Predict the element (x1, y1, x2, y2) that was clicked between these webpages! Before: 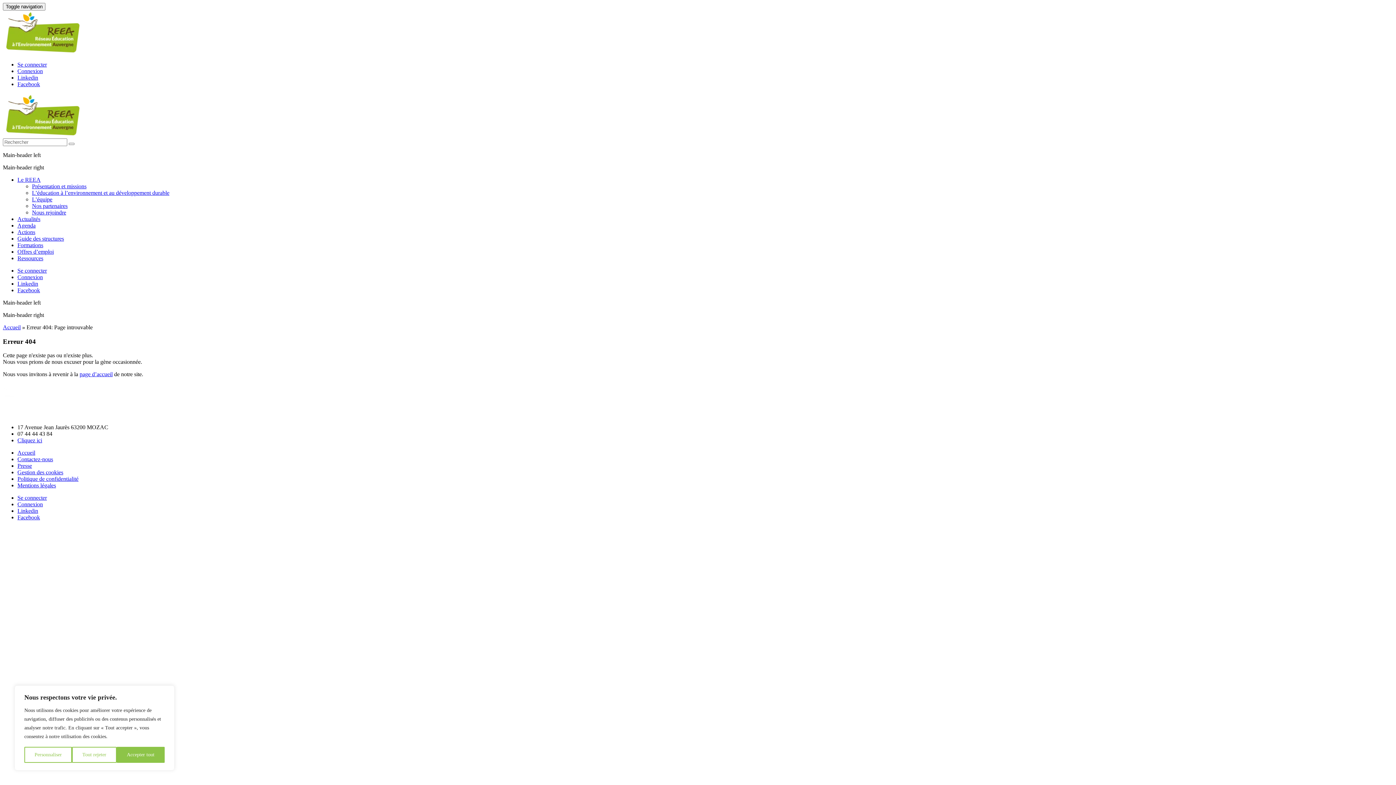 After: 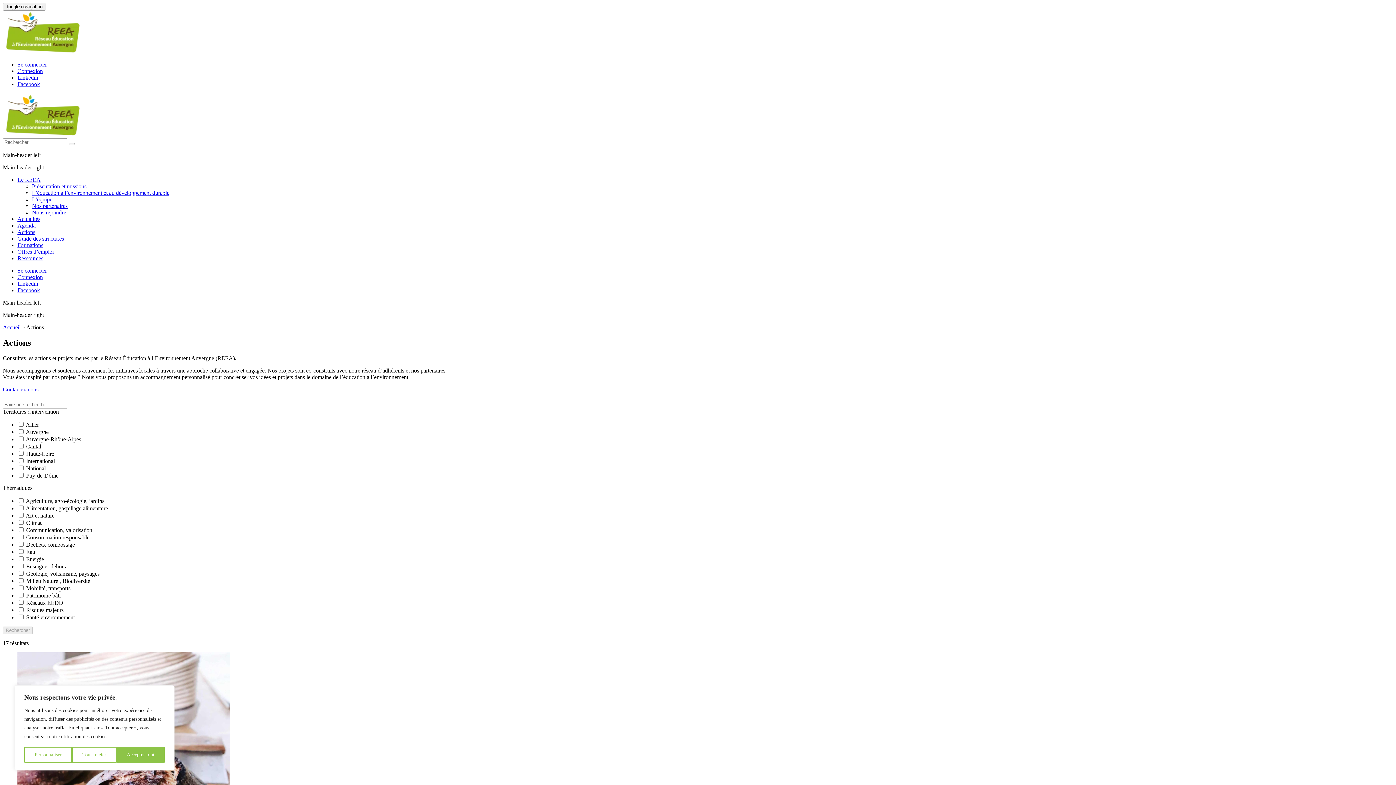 Action: label: Actions bbox: (17, 229, 35, 235)